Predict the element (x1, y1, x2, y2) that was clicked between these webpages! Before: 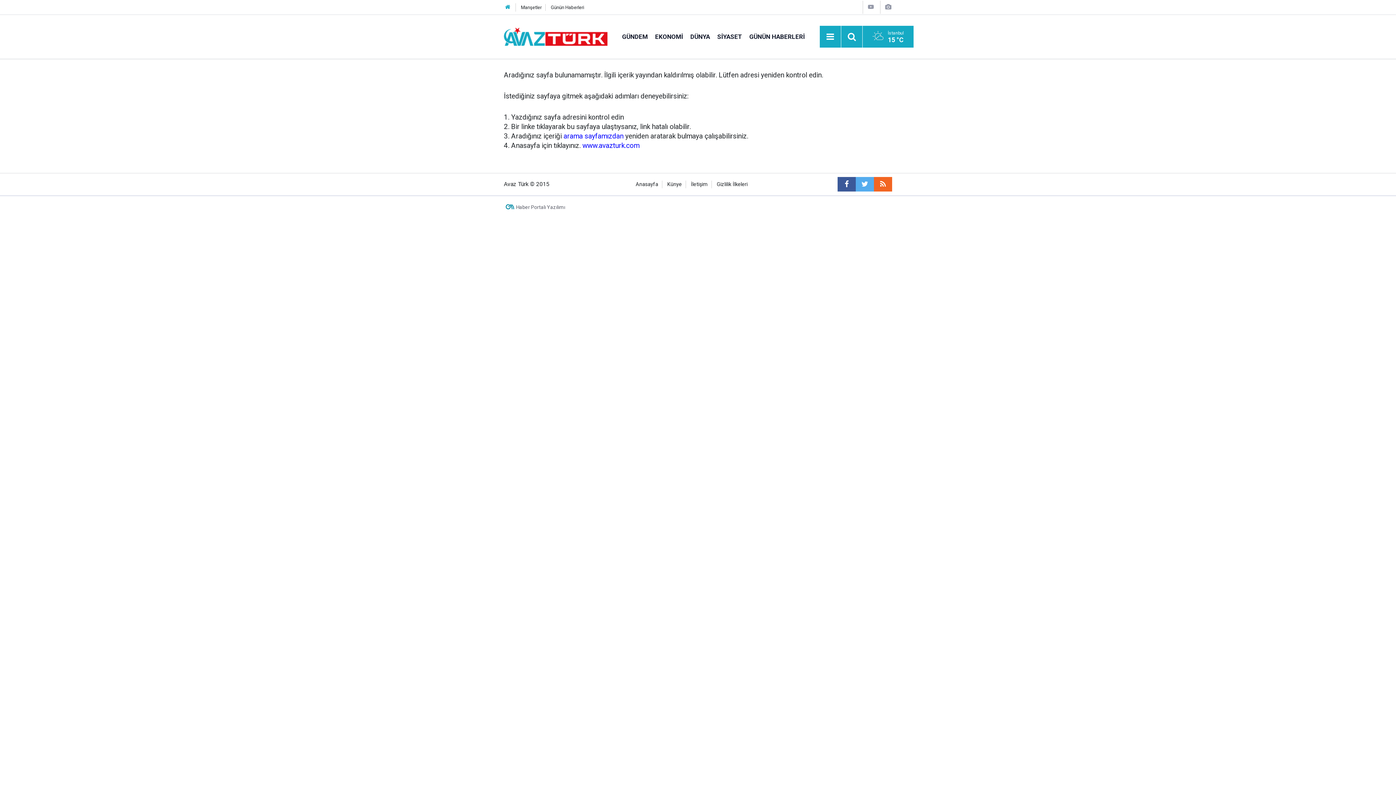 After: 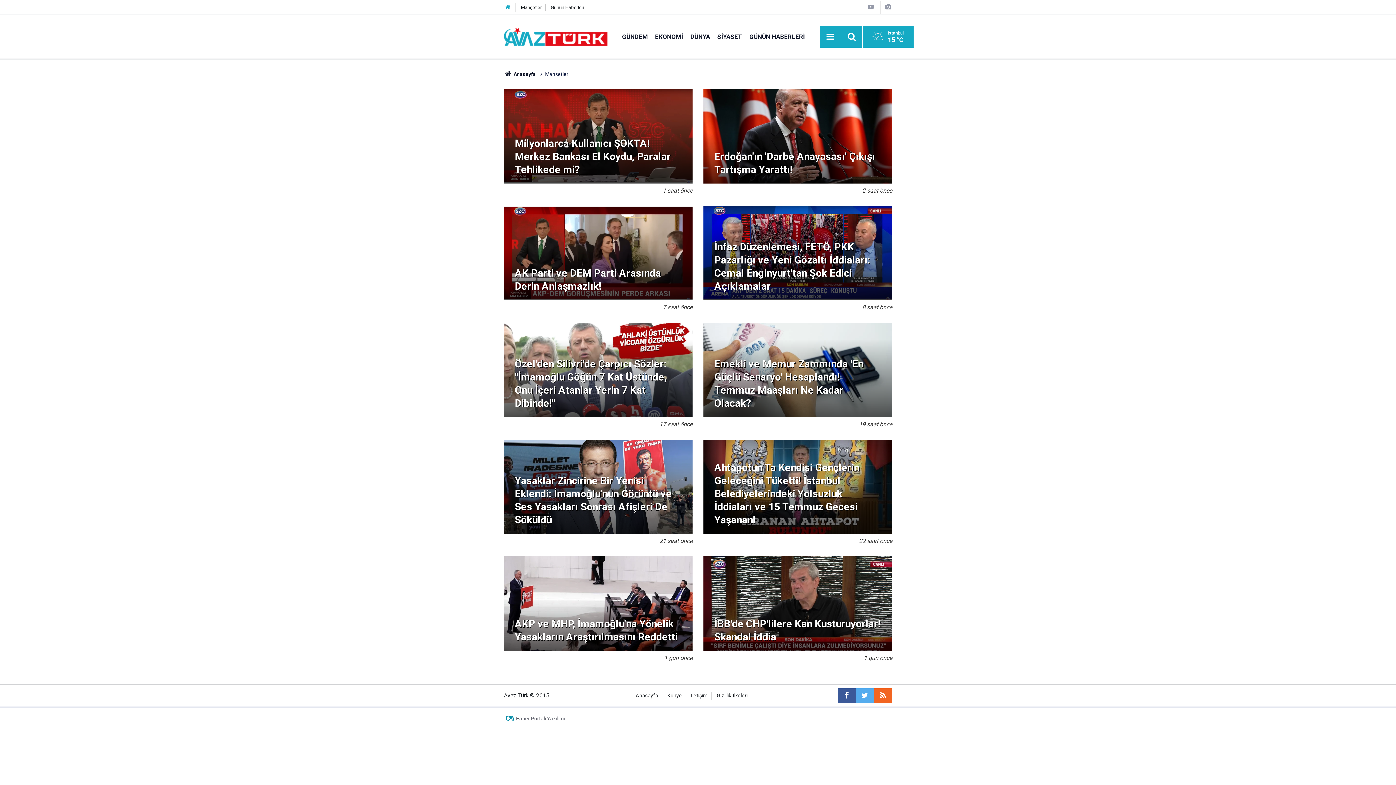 Action: bbox: (521, 4, 541, 10) label: Manşetler